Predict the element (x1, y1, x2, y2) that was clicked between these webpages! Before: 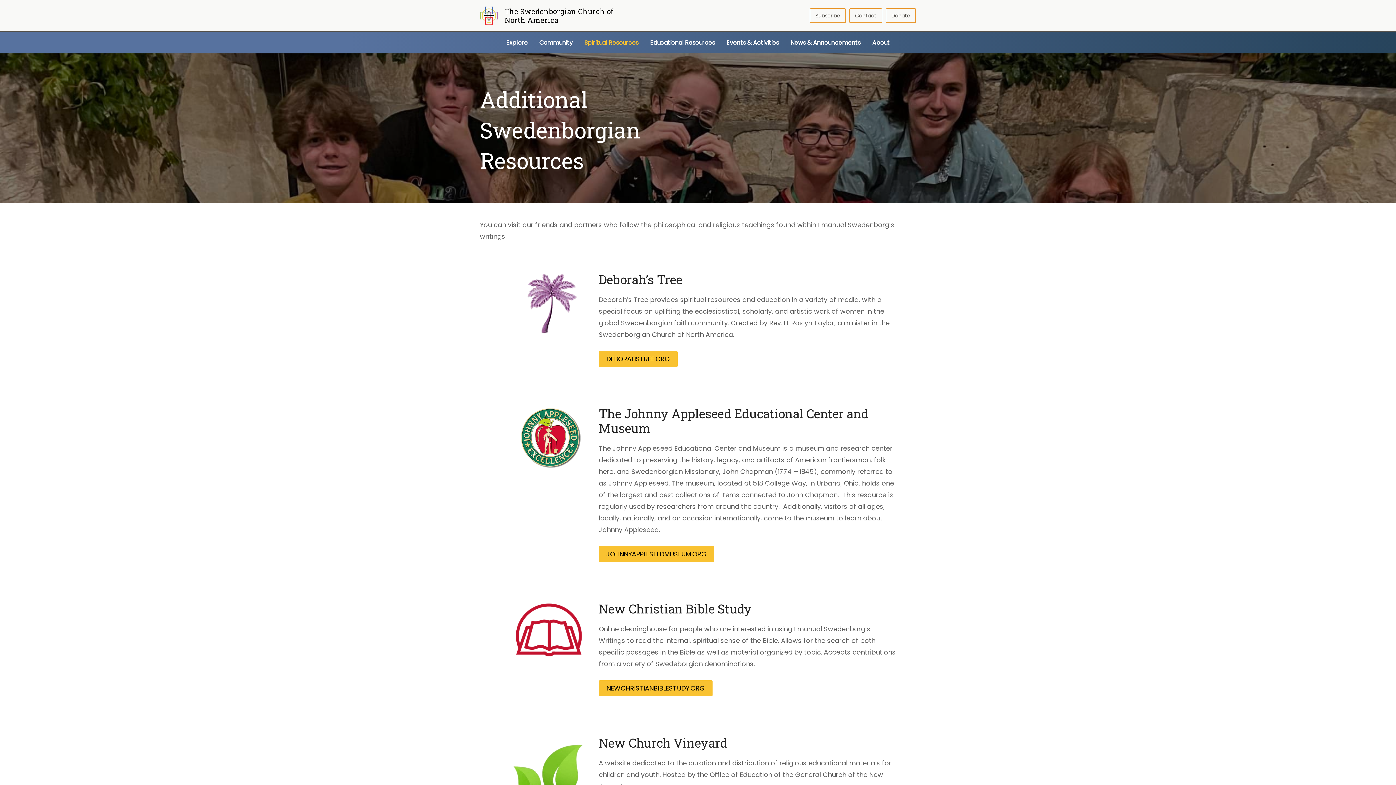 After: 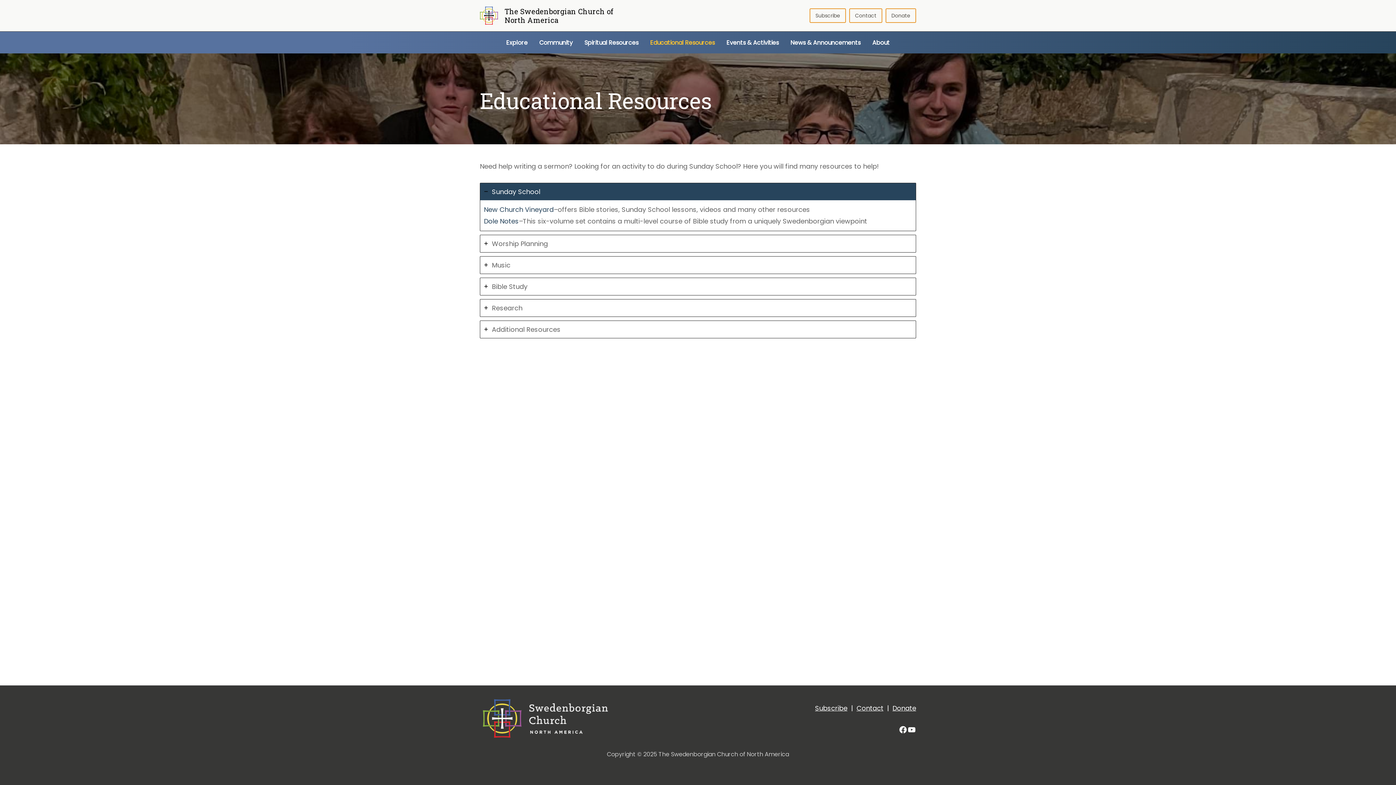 Action: bbox: (644, 31, 720, 53) label: Educational Resources